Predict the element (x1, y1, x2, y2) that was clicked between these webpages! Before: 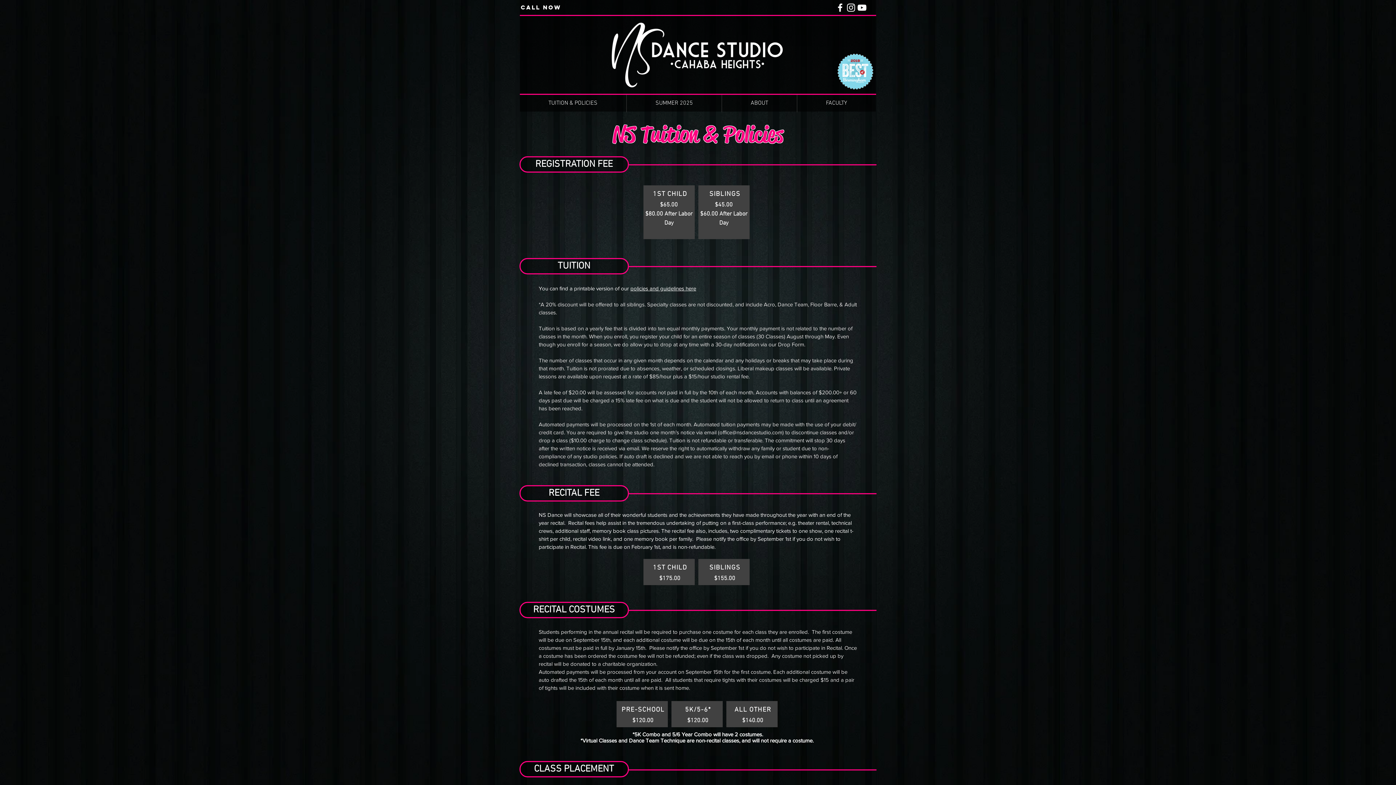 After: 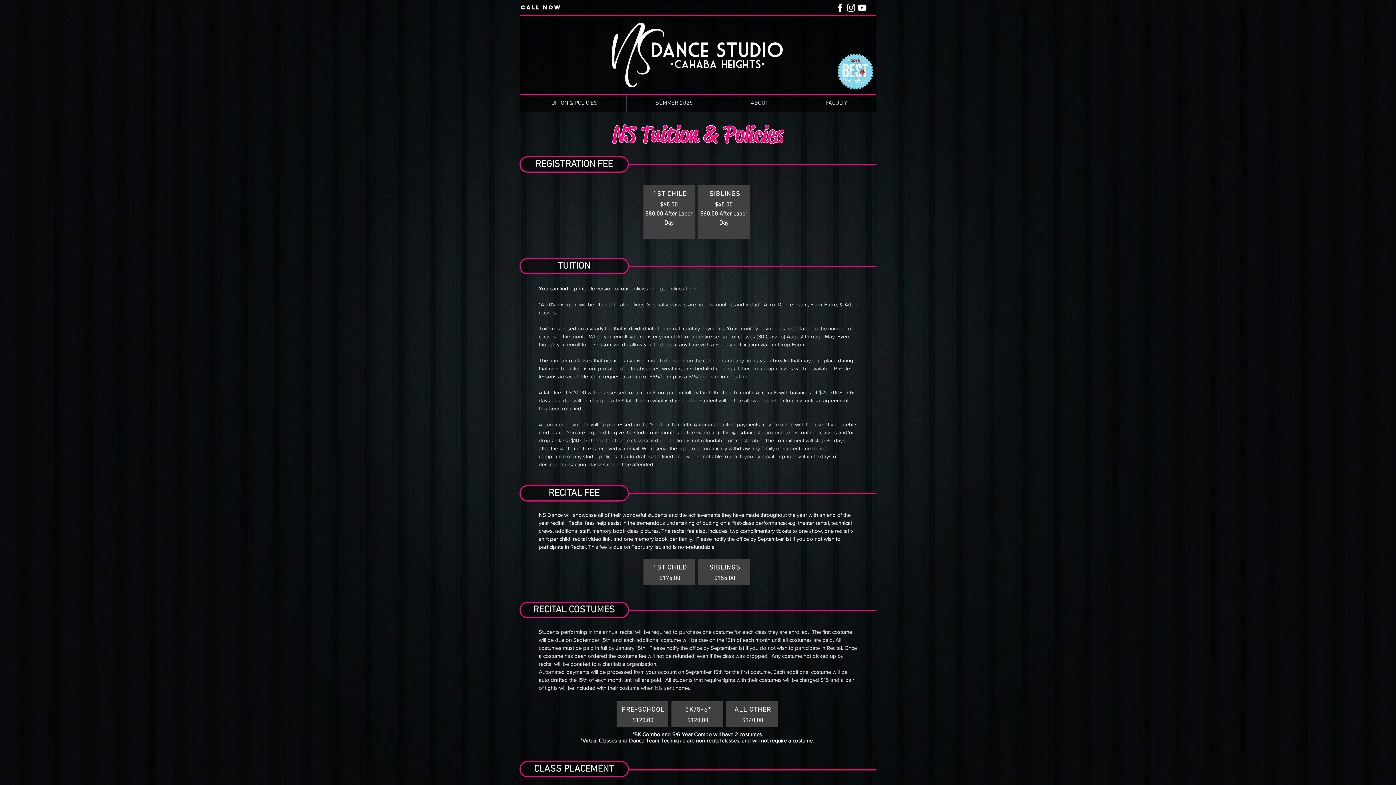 Action: label: Instagram bbox: (845, 2, 856, 13)